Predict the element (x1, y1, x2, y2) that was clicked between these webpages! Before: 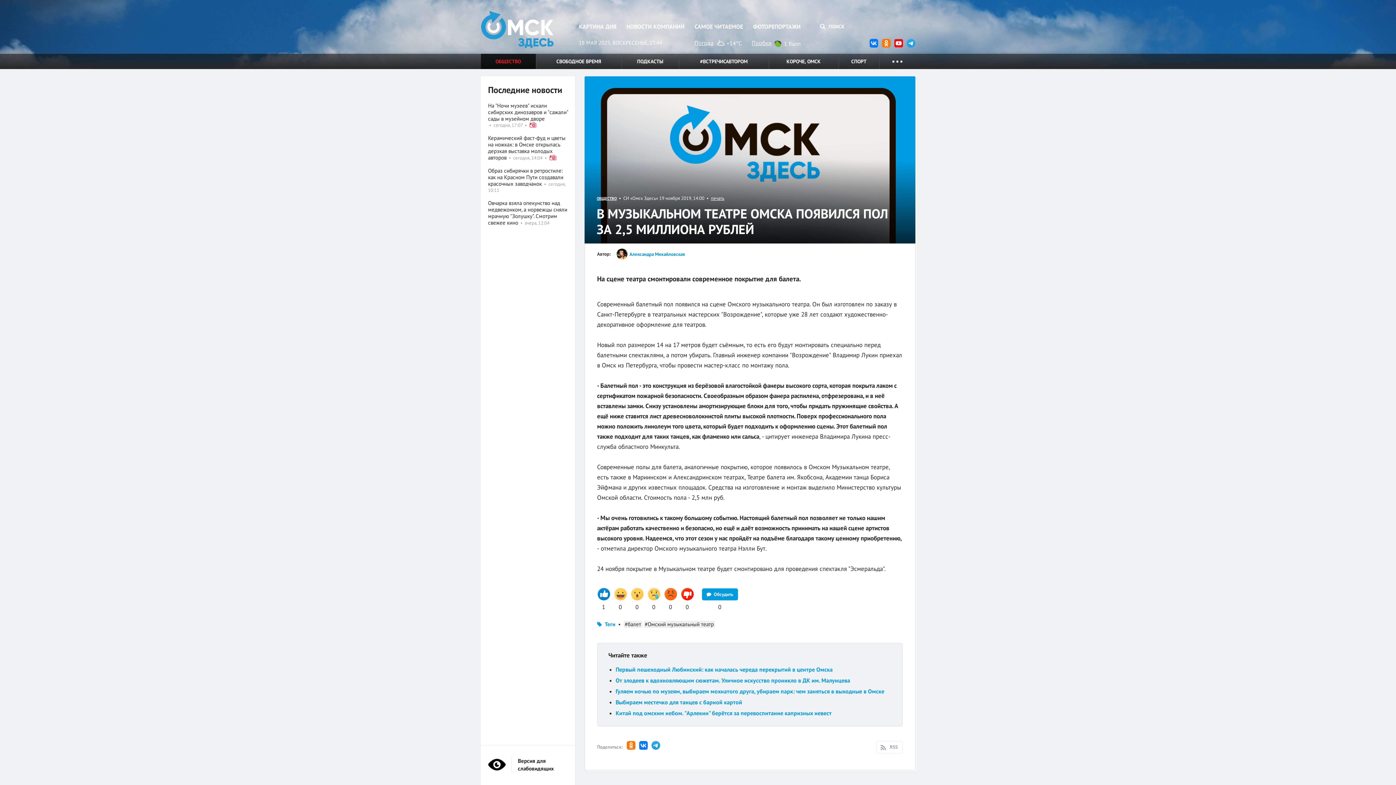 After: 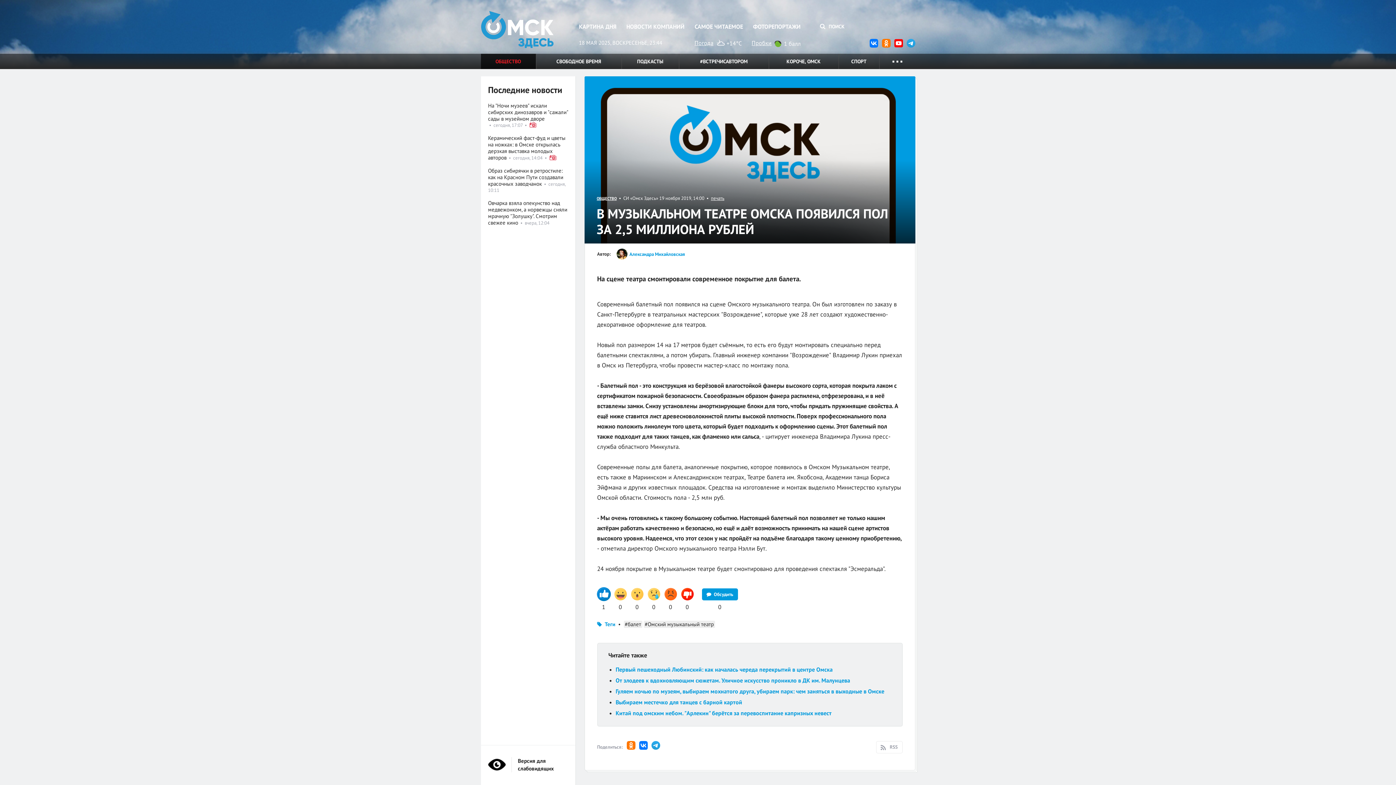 Action: bbox: (597, 588, 610, 611) label: 1